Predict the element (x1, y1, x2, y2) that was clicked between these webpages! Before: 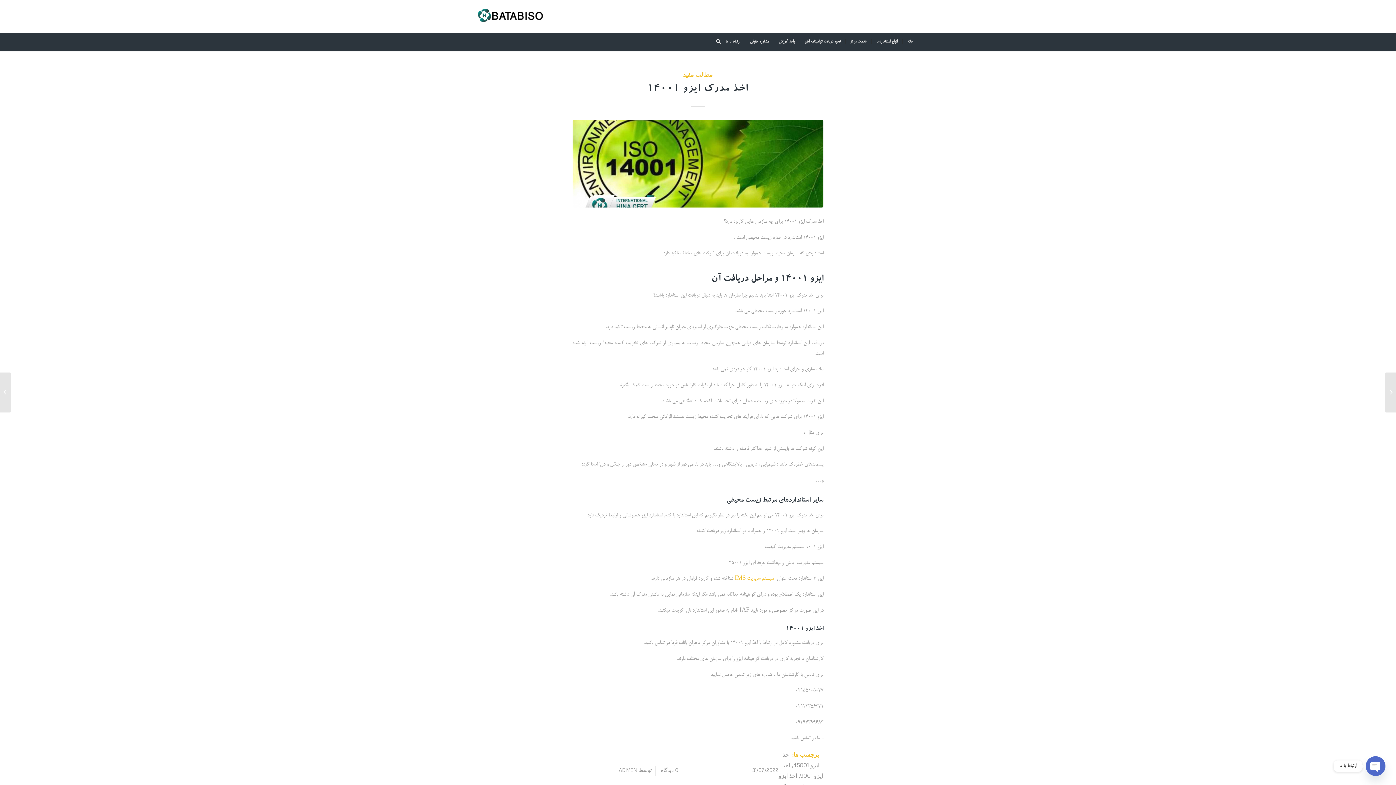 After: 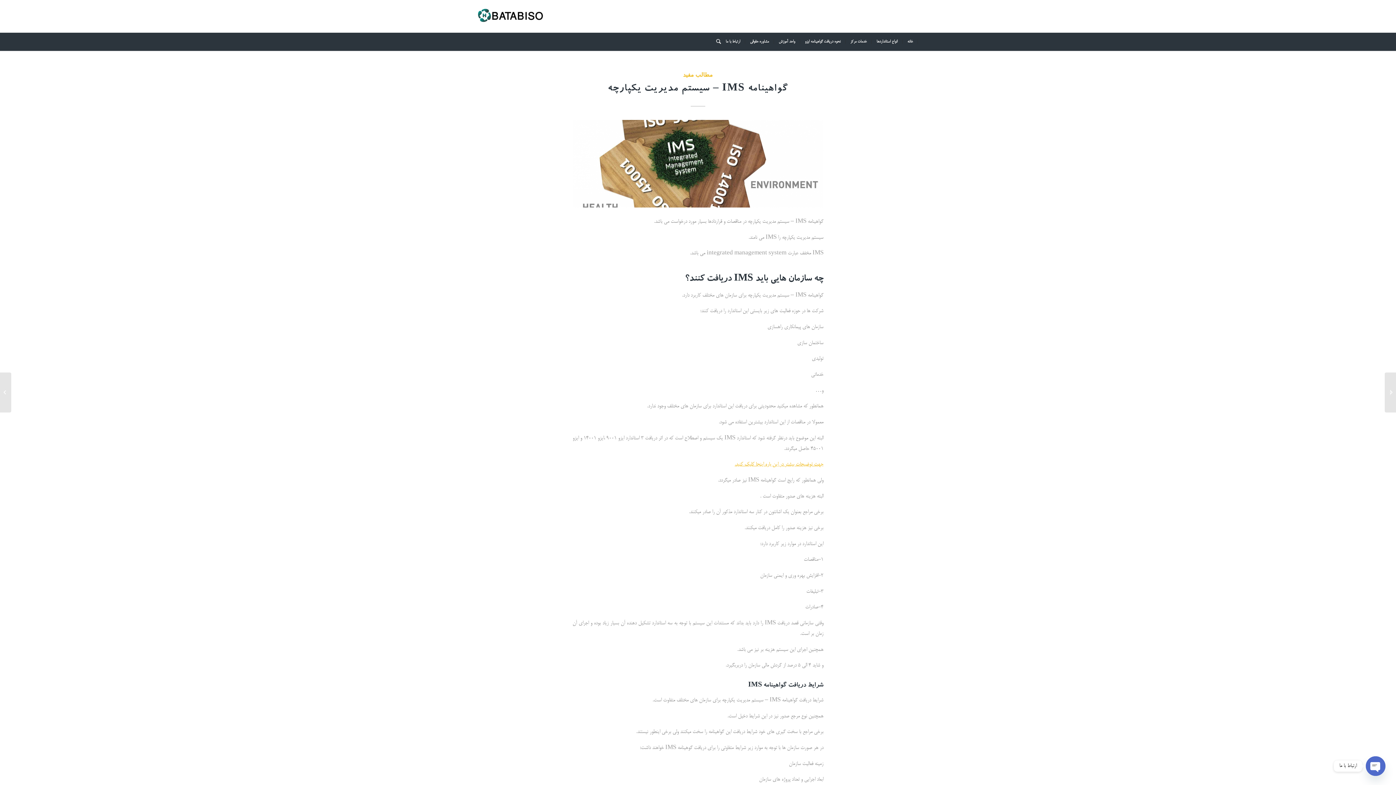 Action: label:  سیستم مدیریت IMS bbox: (734, 576, 775, 582)